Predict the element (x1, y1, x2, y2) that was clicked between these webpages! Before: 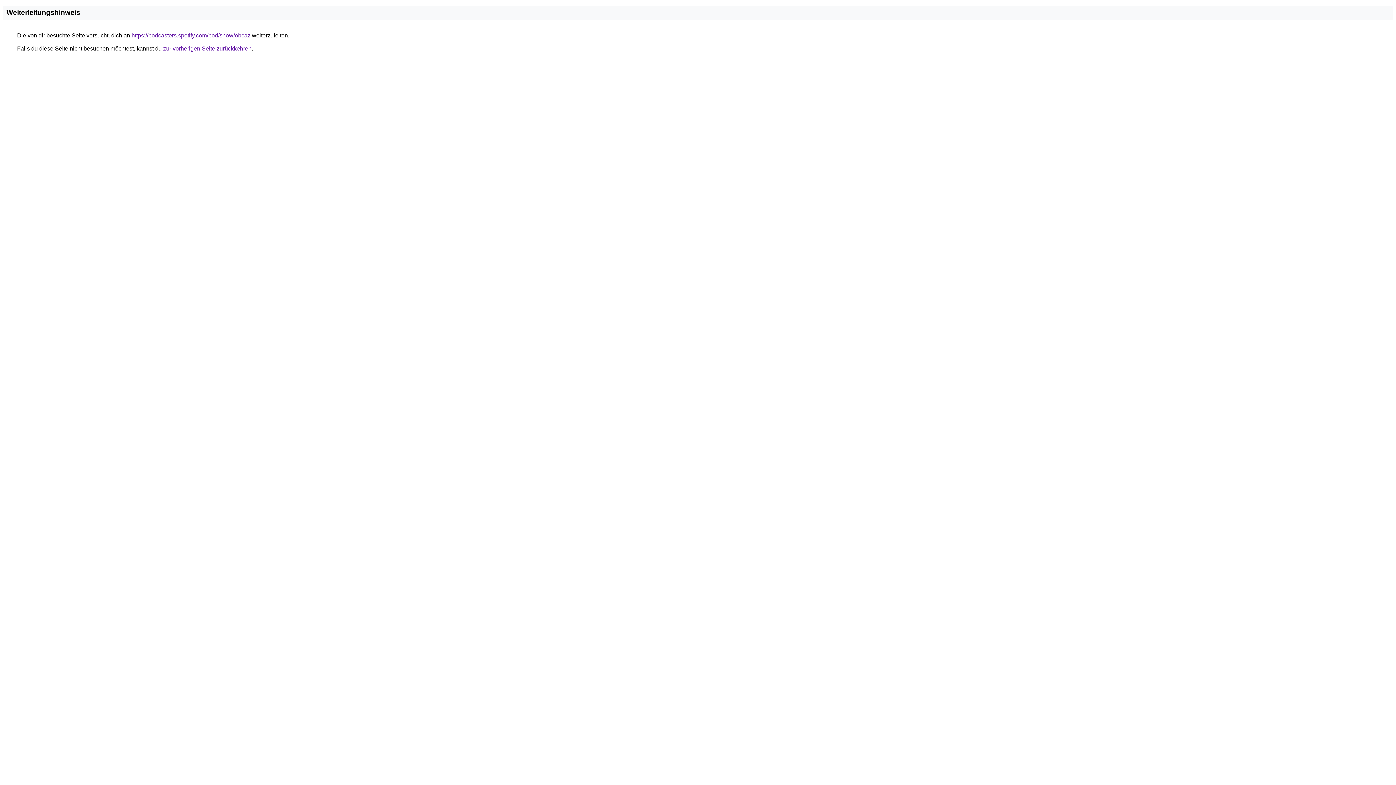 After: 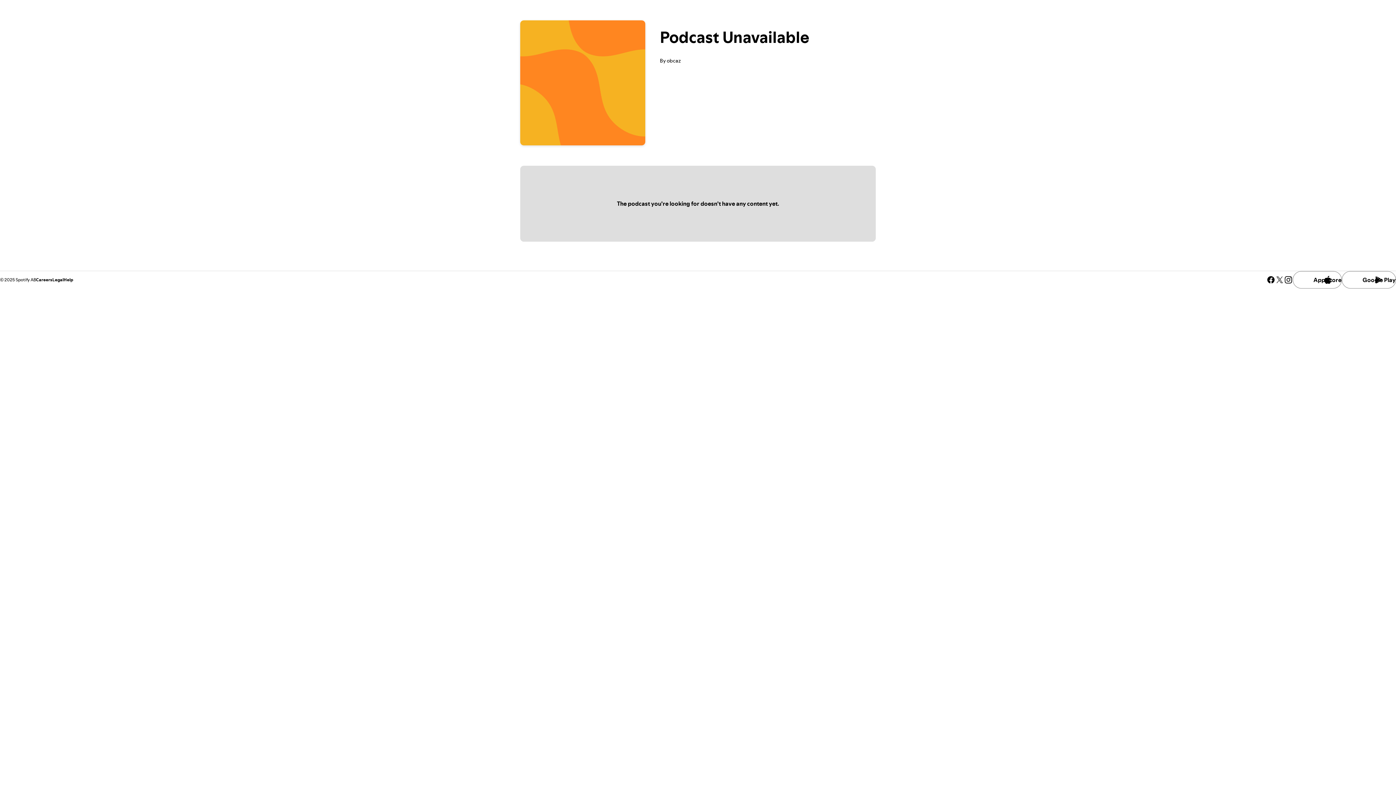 Action: label: https://podcasters.spotify.com/pod/show/obcaz bbox: (131, 32, 250, 38)